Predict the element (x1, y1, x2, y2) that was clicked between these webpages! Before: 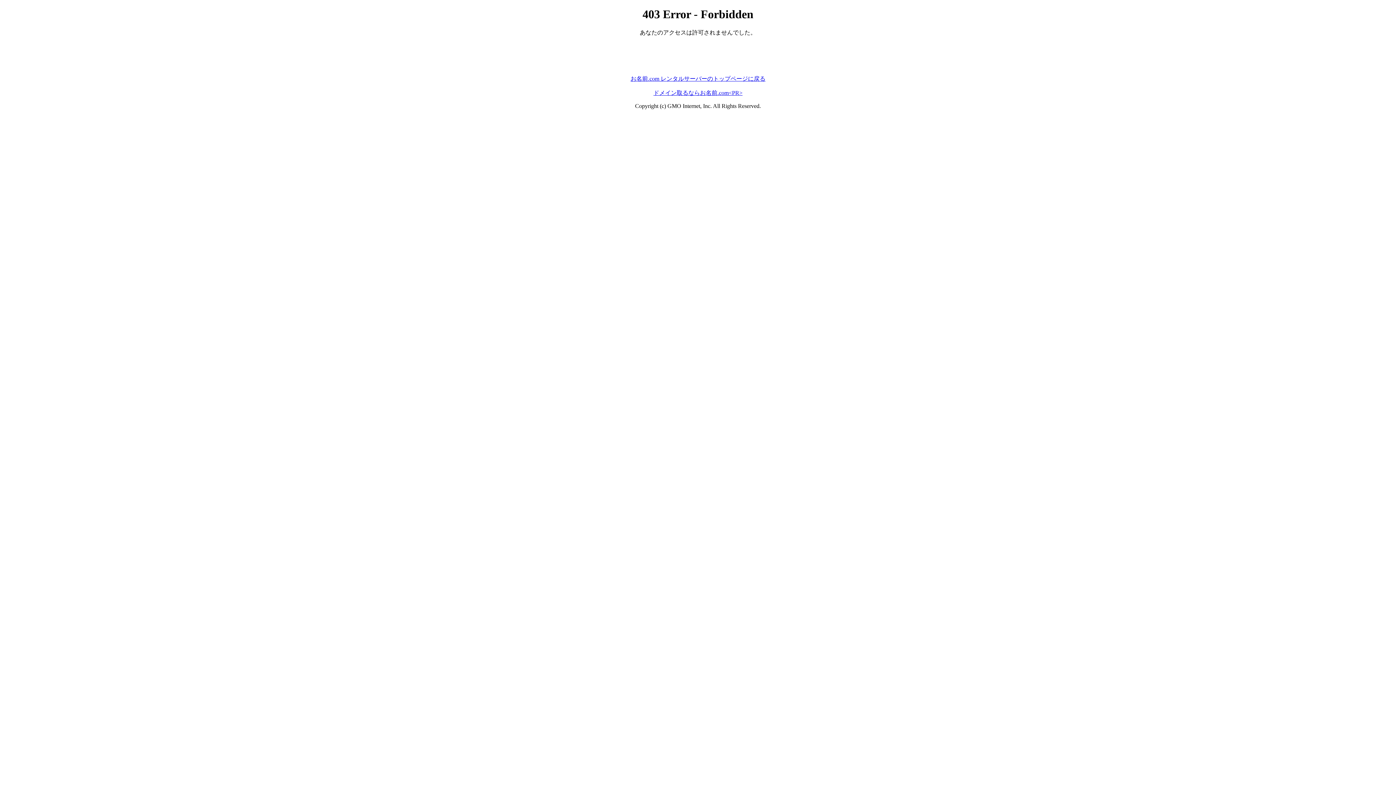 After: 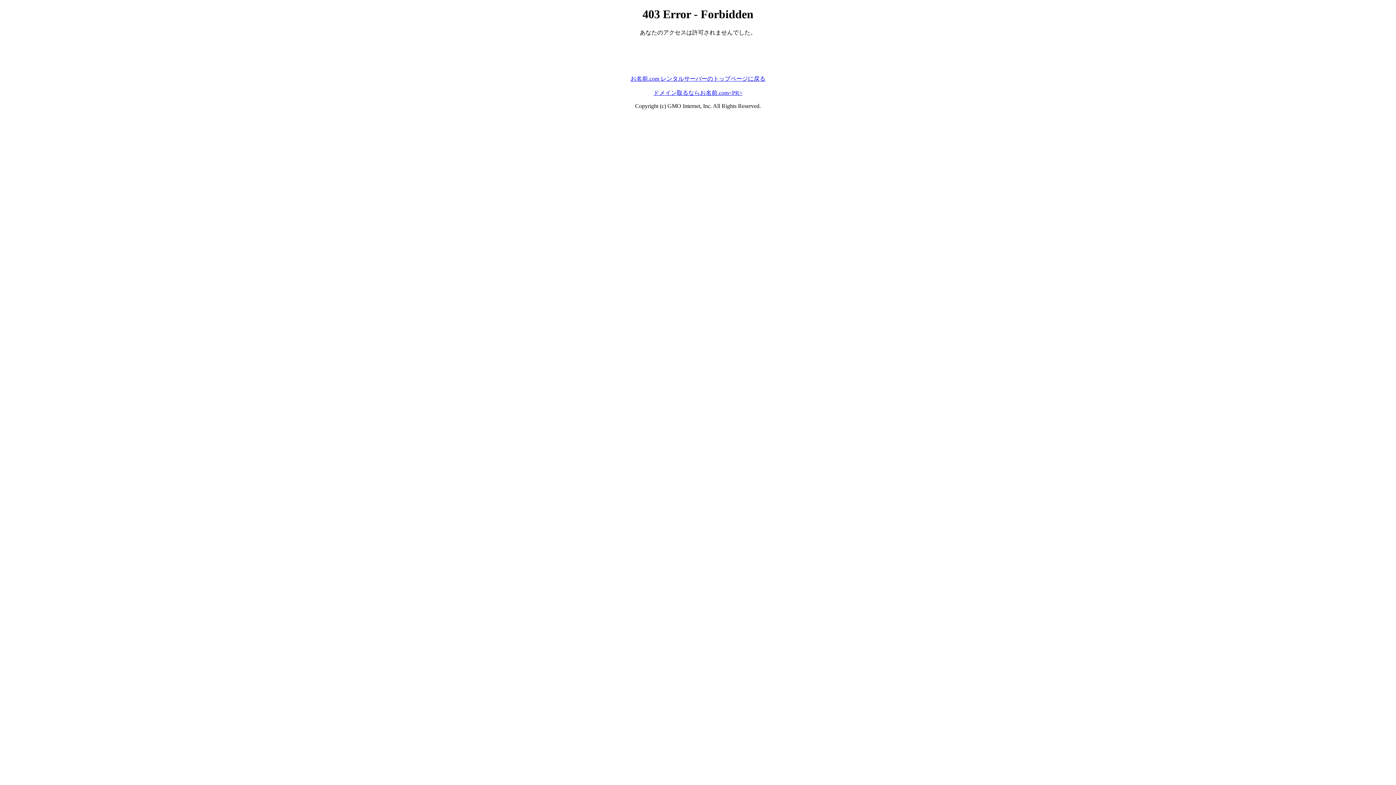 Action: label: お名前.com レンタルサーバーのトップページに戻る bbox: (630, 75, 765, 81)